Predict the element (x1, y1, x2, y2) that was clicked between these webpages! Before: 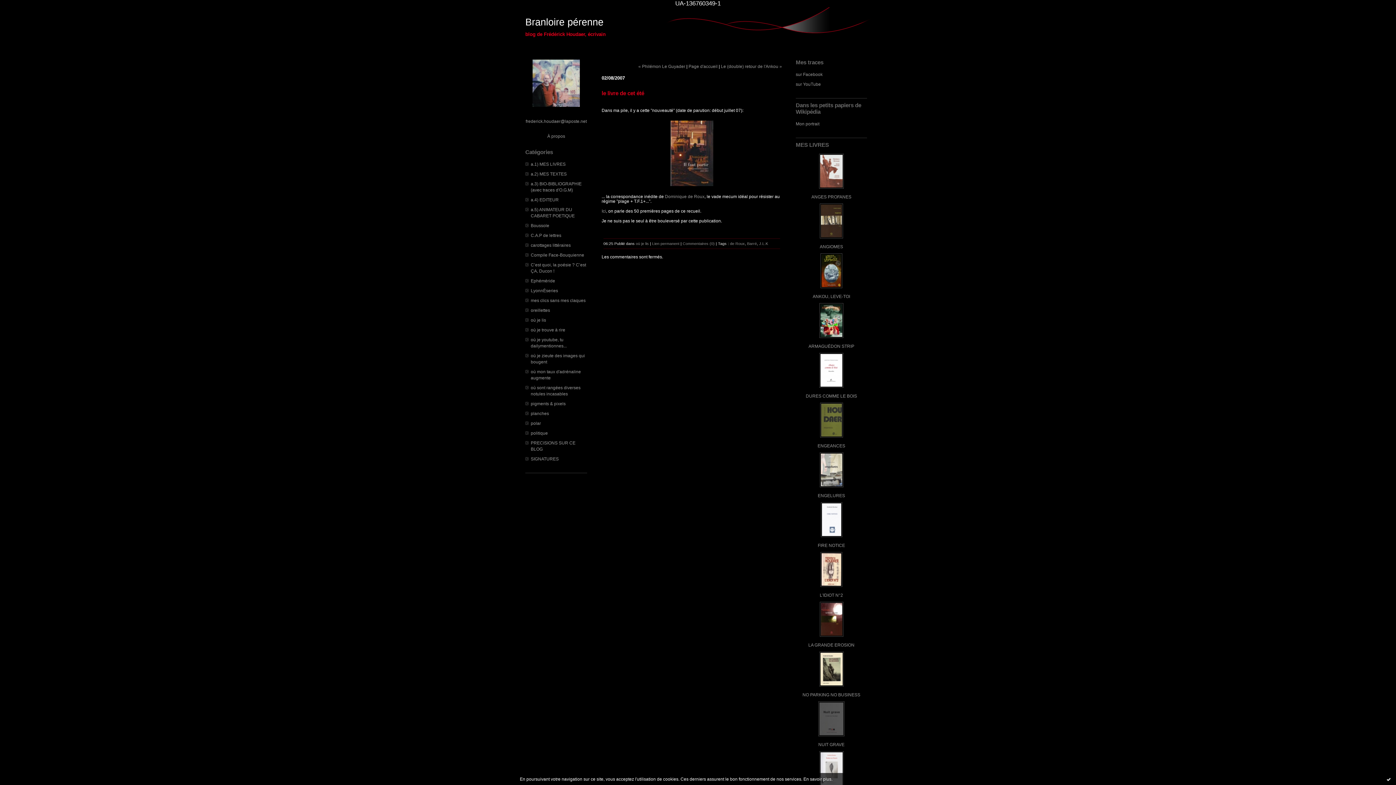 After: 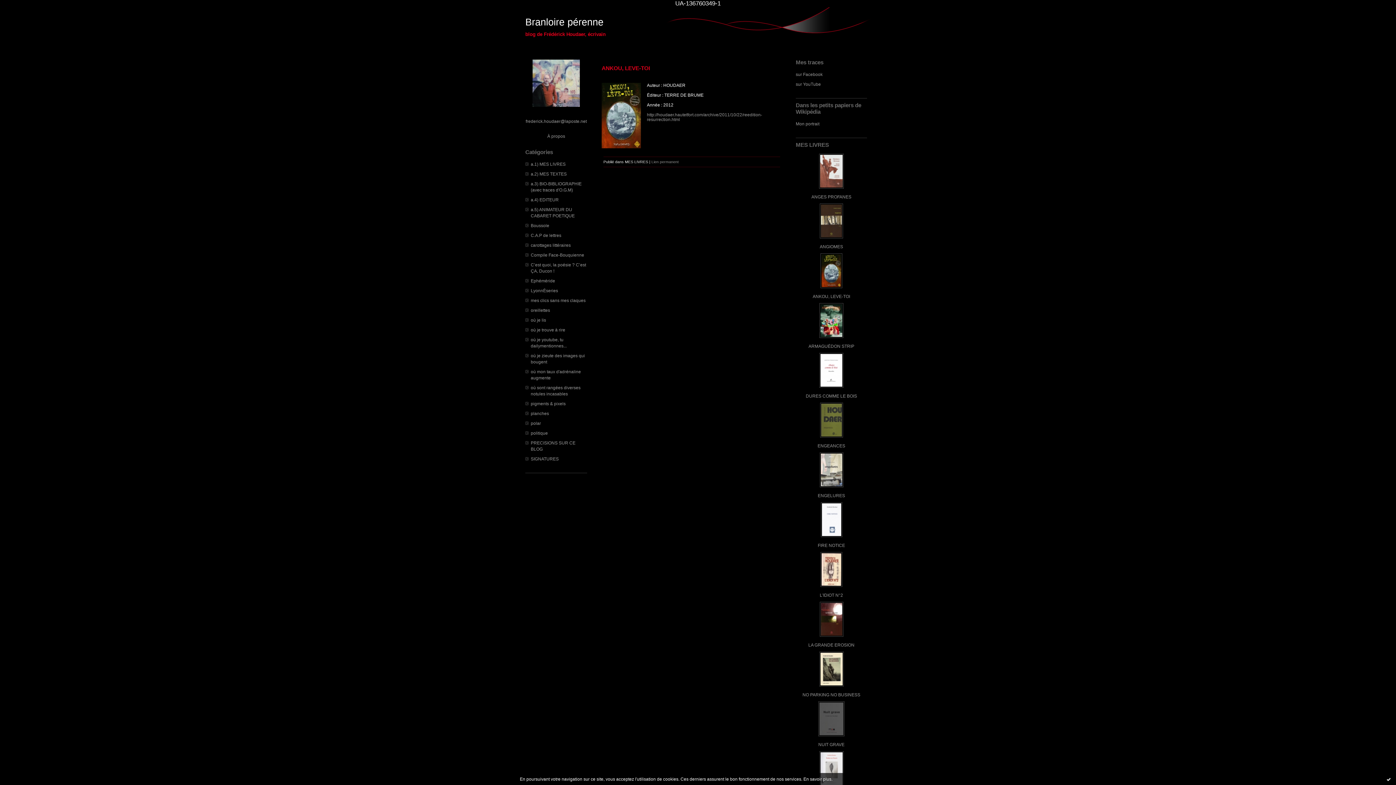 Action: bbox: (820, 284, 842, 289)